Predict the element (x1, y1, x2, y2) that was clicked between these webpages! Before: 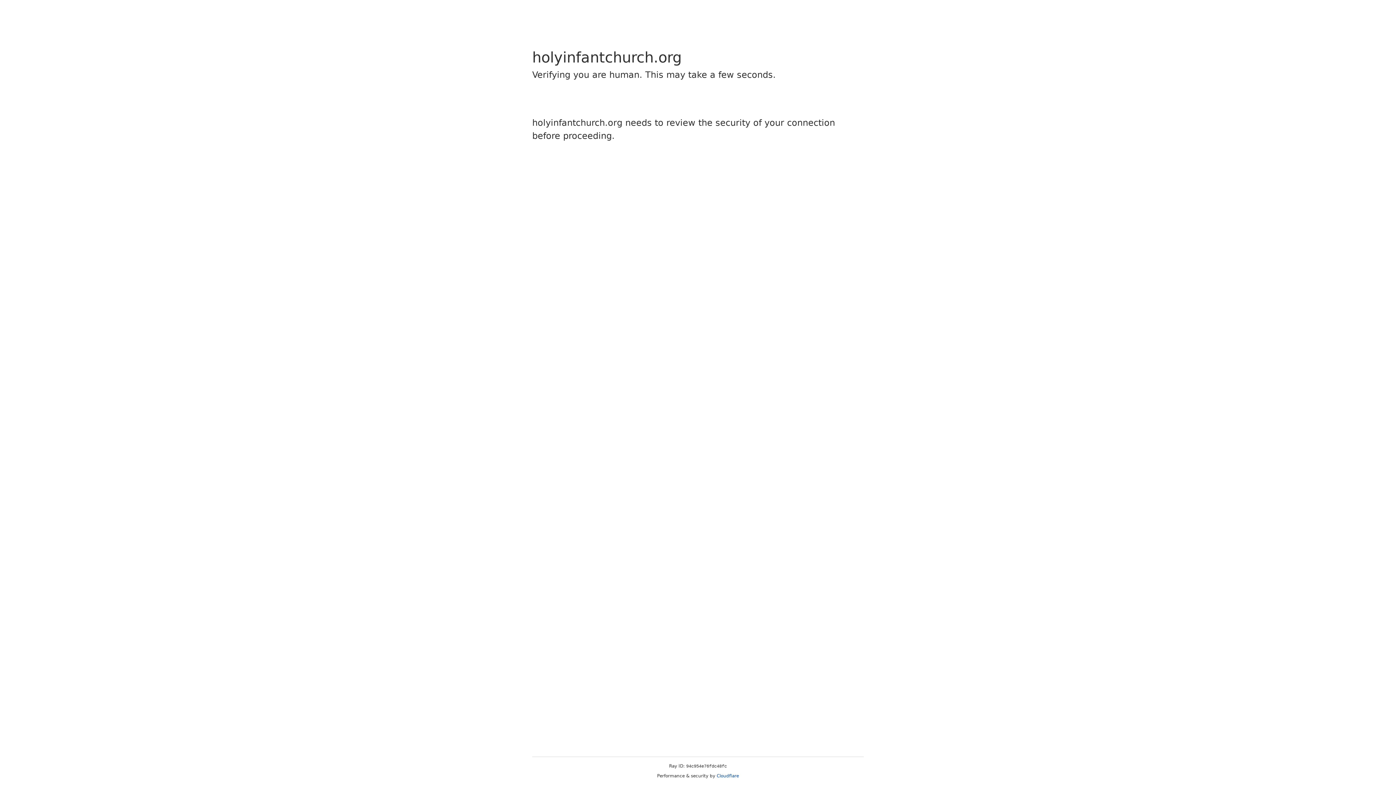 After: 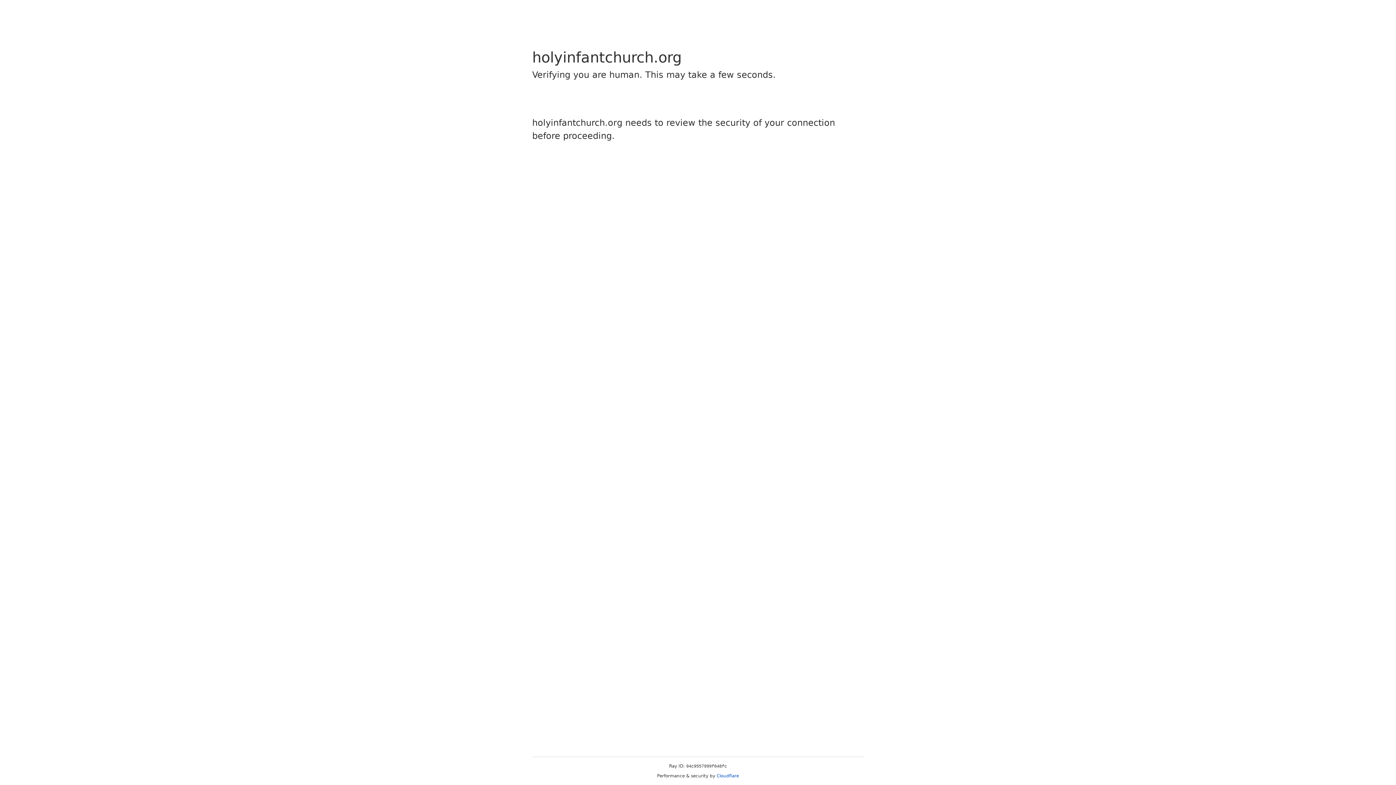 Action: bbox: (716, 773, 739, 778) label: Cloudflare